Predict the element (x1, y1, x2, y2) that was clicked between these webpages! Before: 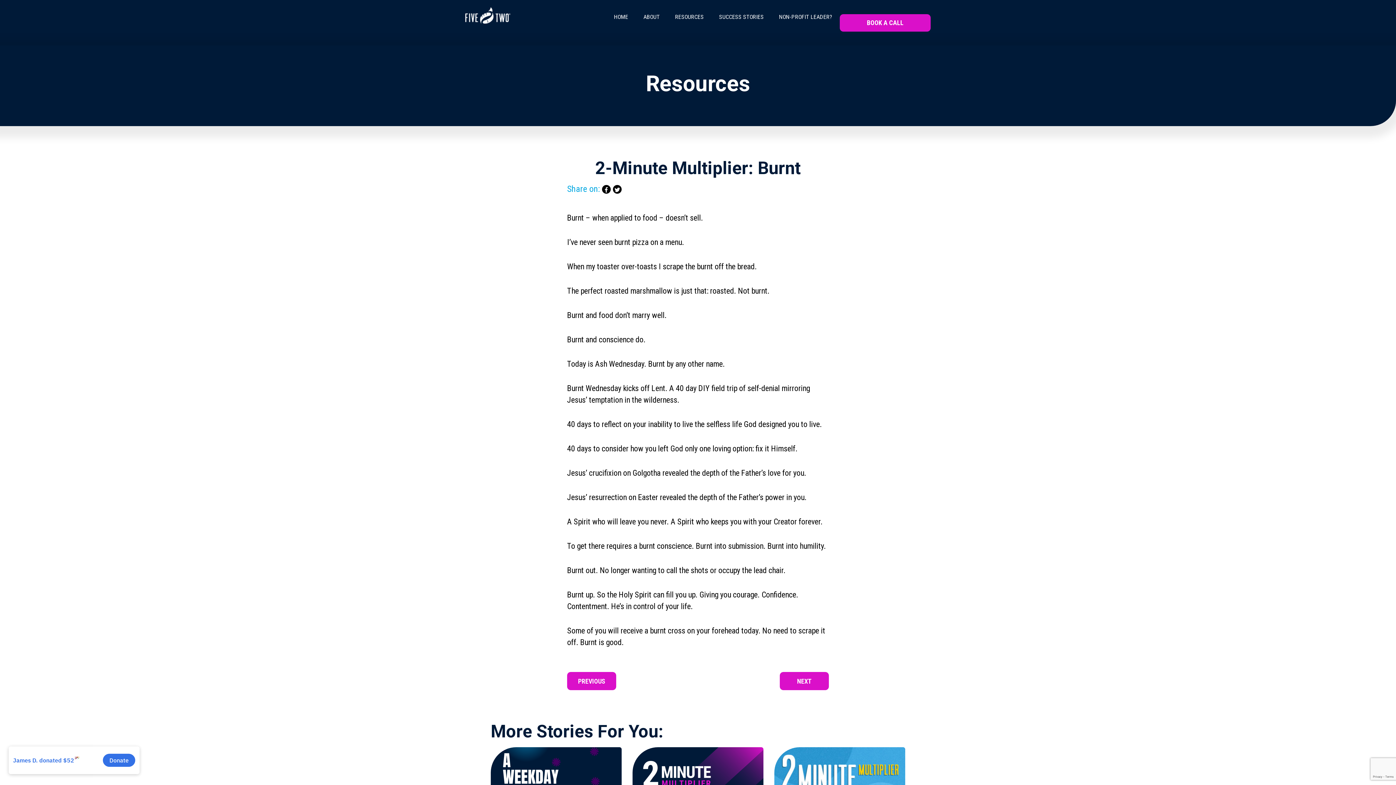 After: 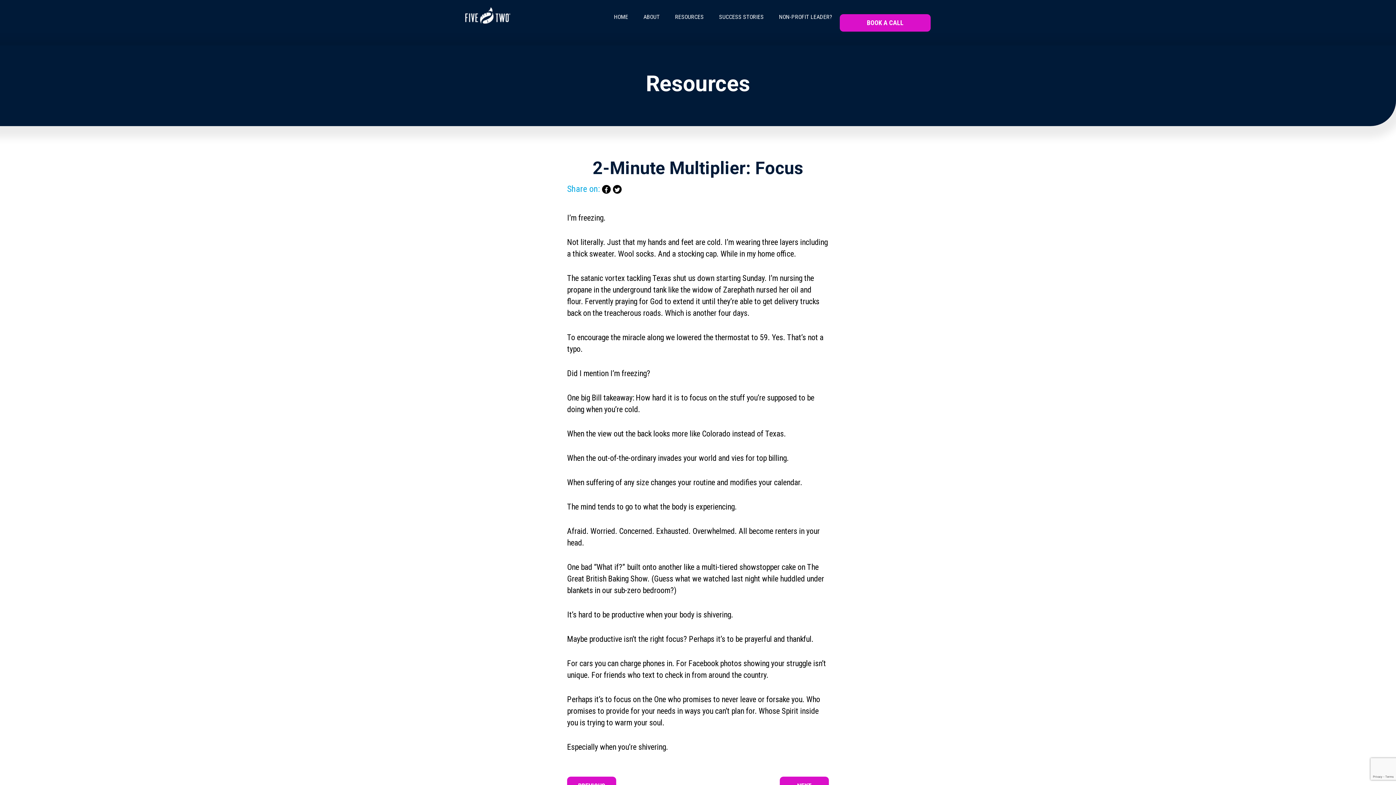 Action: label: NEXT bbox: (780, 672, 829, 690)